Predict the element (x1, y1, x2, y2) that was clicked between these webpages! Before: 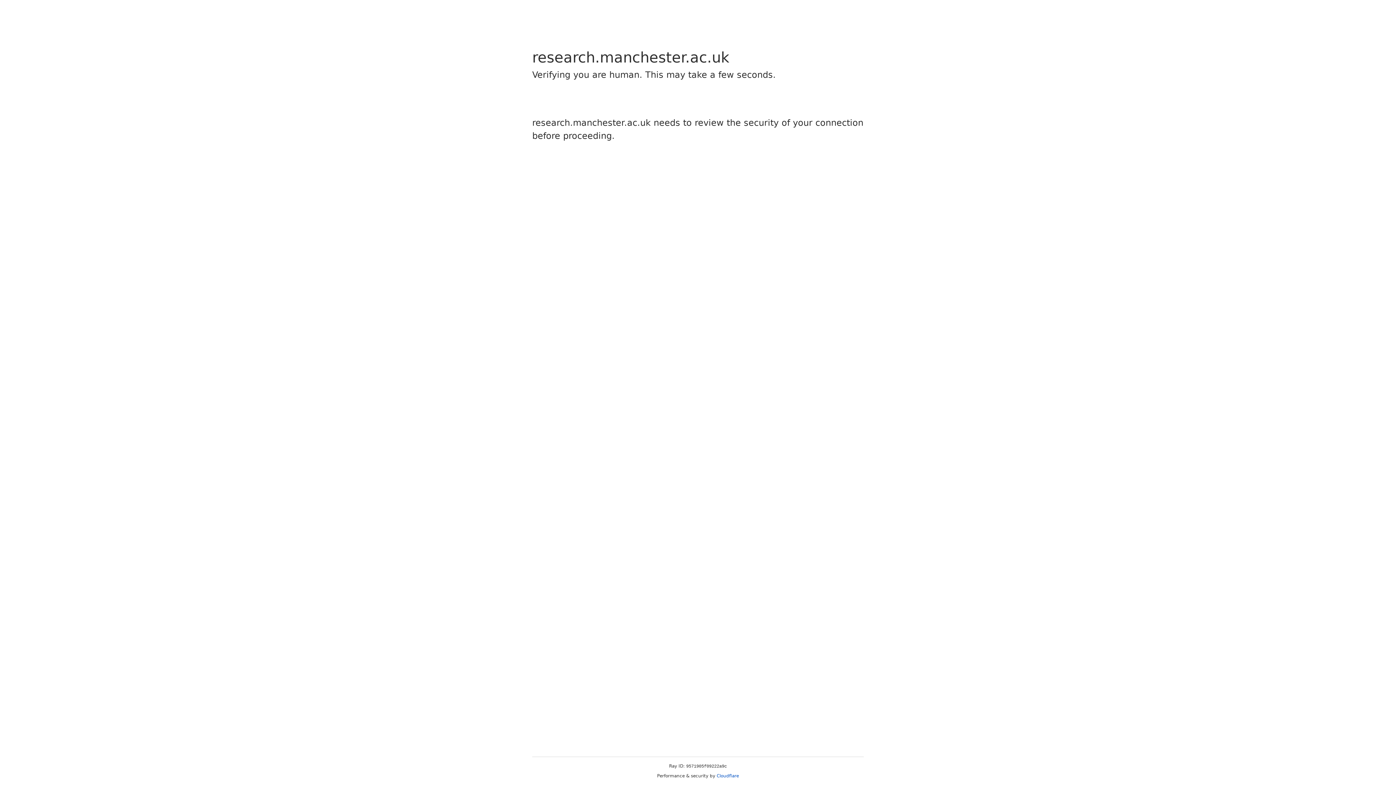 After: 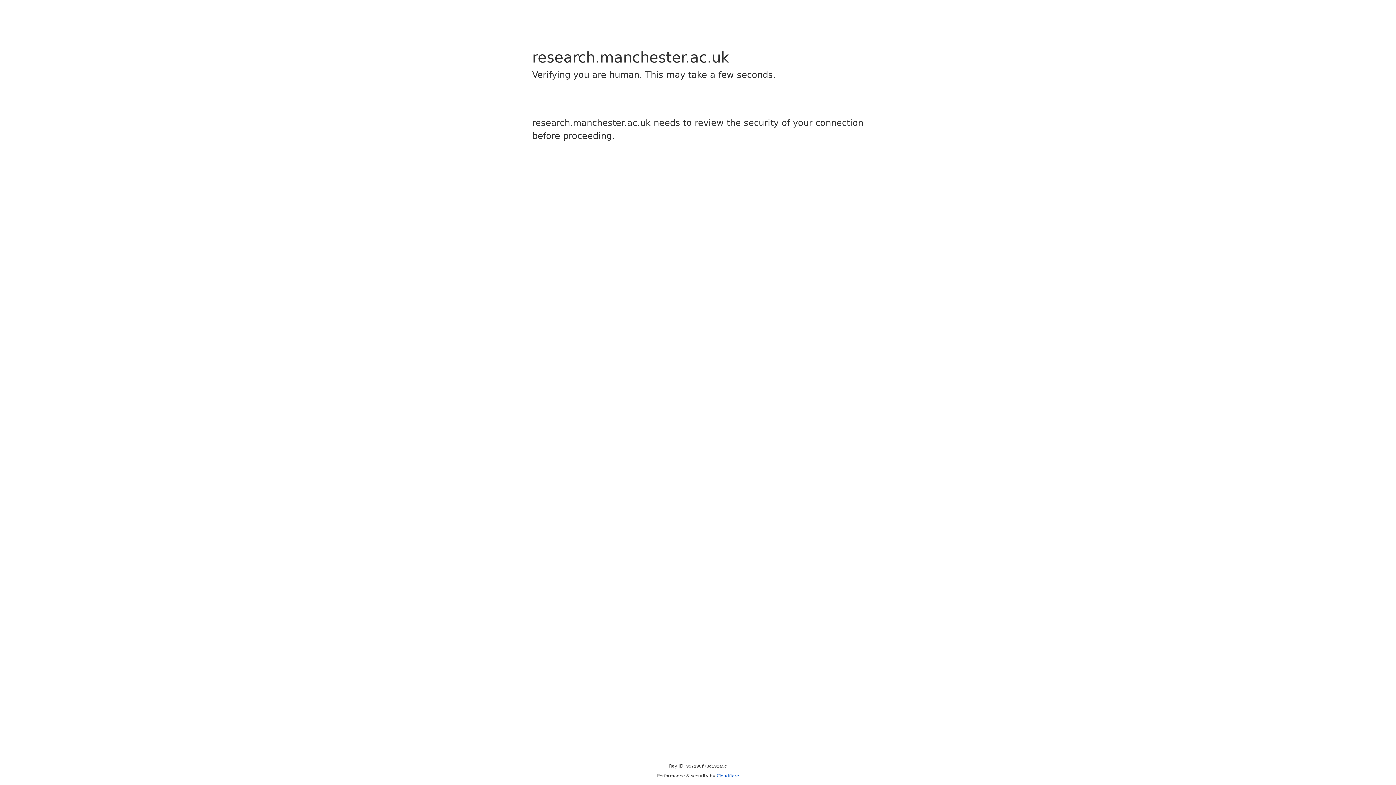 Action: label: Cloudflare bbox: (716, 773, 739, 778)